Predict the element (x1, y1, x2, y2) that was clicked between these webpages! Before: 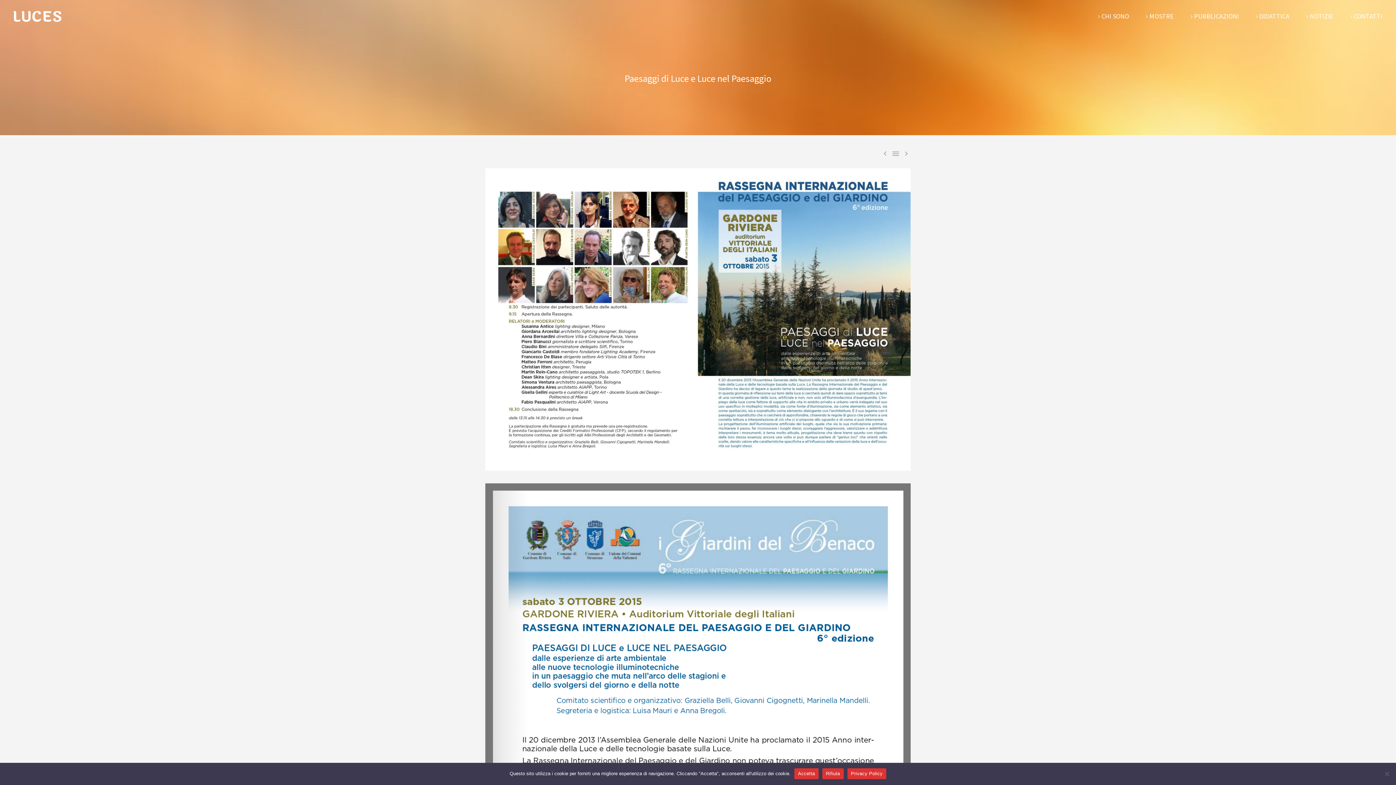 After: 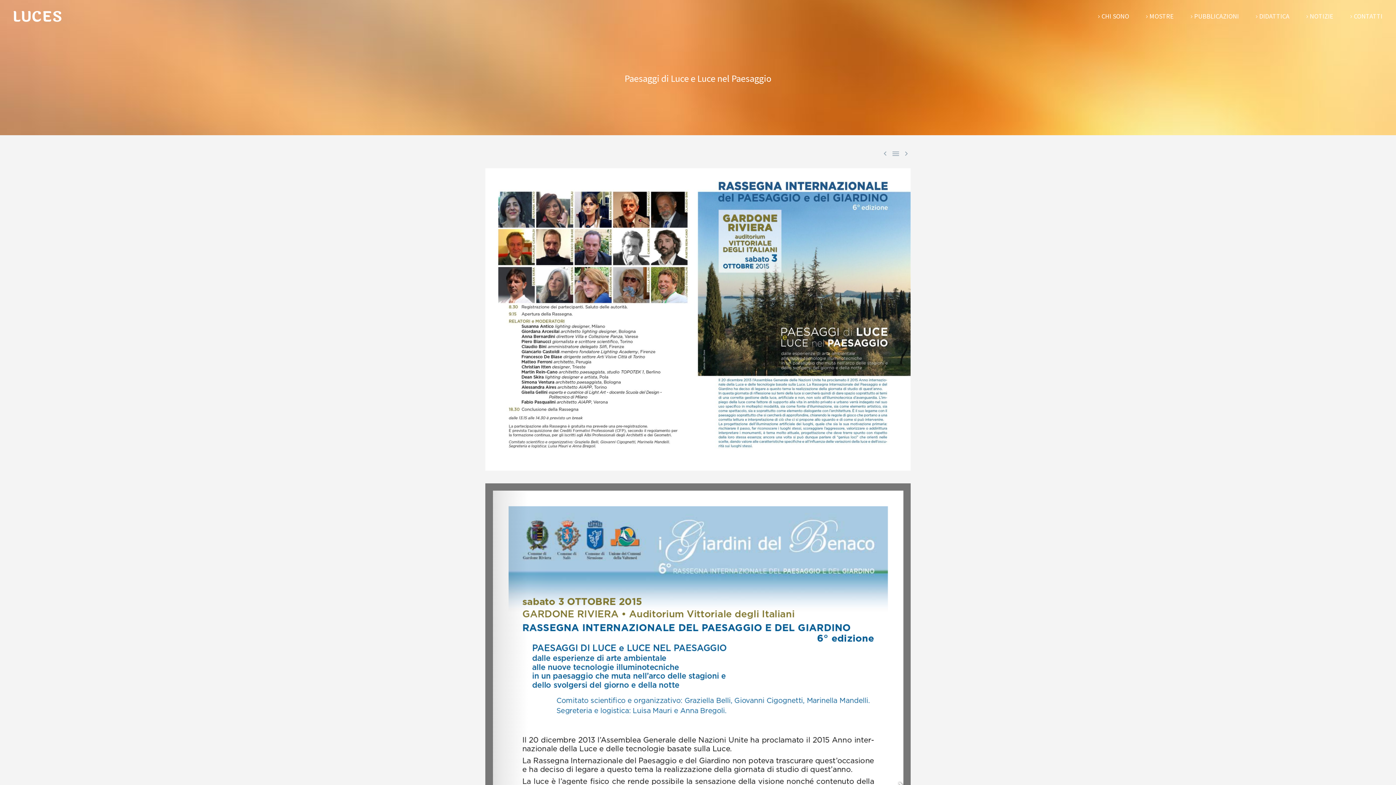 Action: bbox: (822, 768, 843, 779) label: Rifiuta